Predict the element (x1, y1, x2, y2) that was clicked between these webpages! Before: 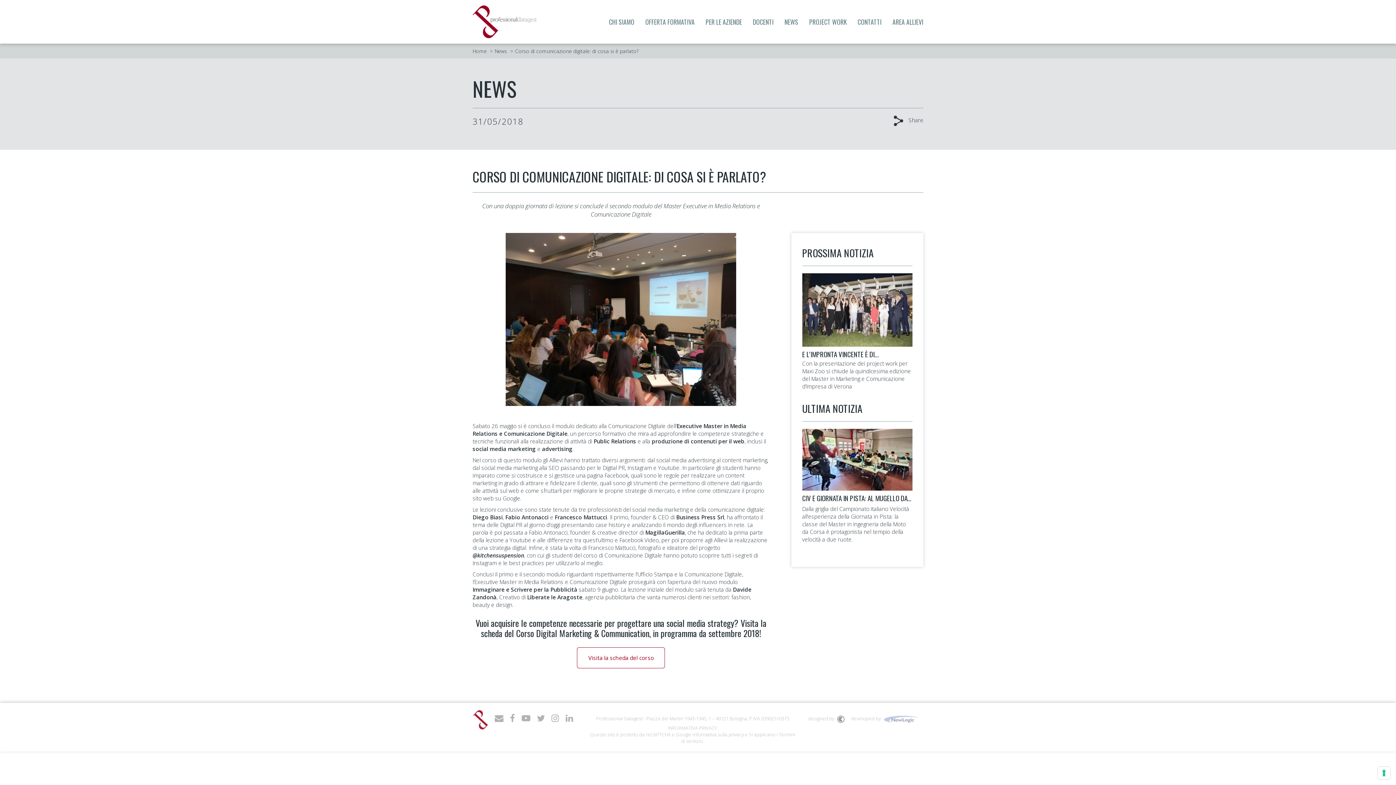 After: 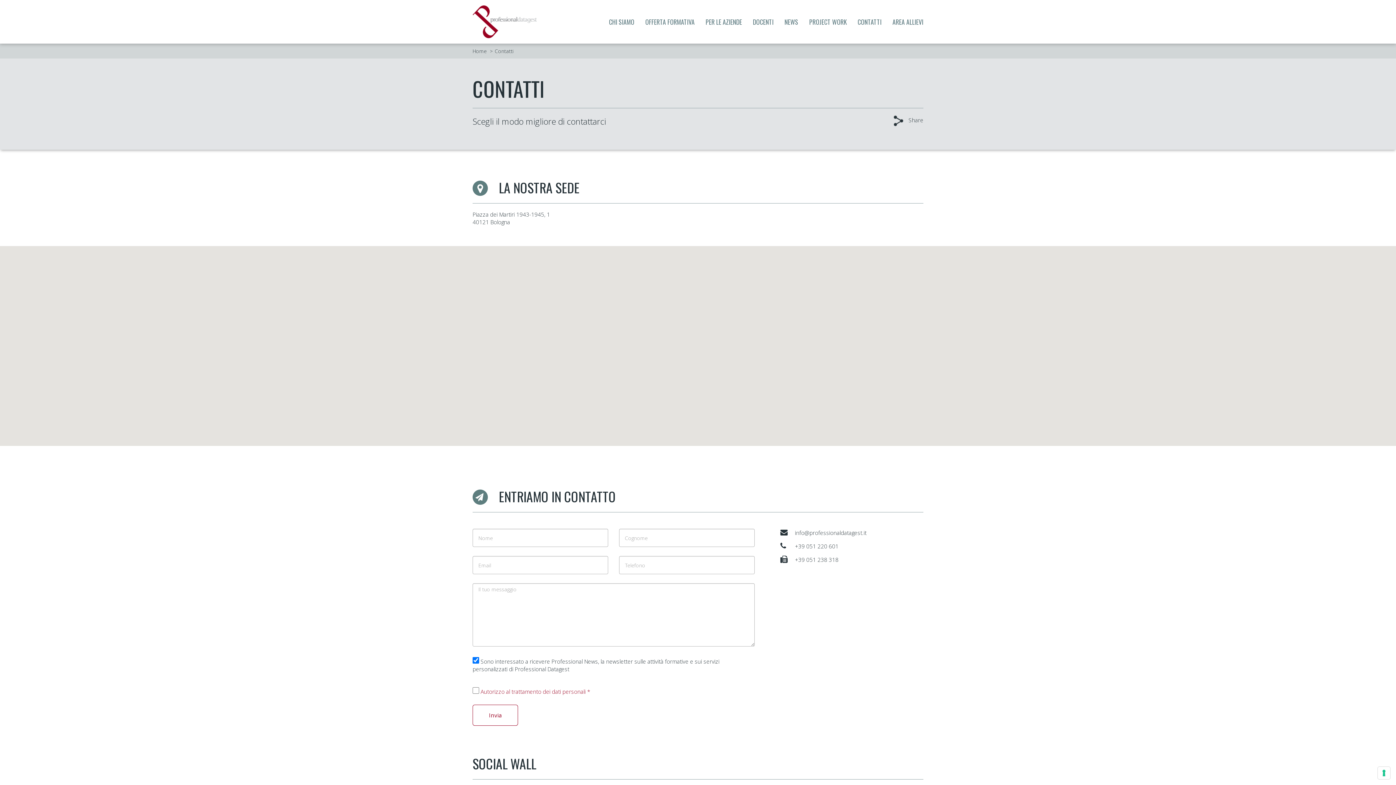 Action: label: CONTATTI bbox: (852, 0, 887, 43)